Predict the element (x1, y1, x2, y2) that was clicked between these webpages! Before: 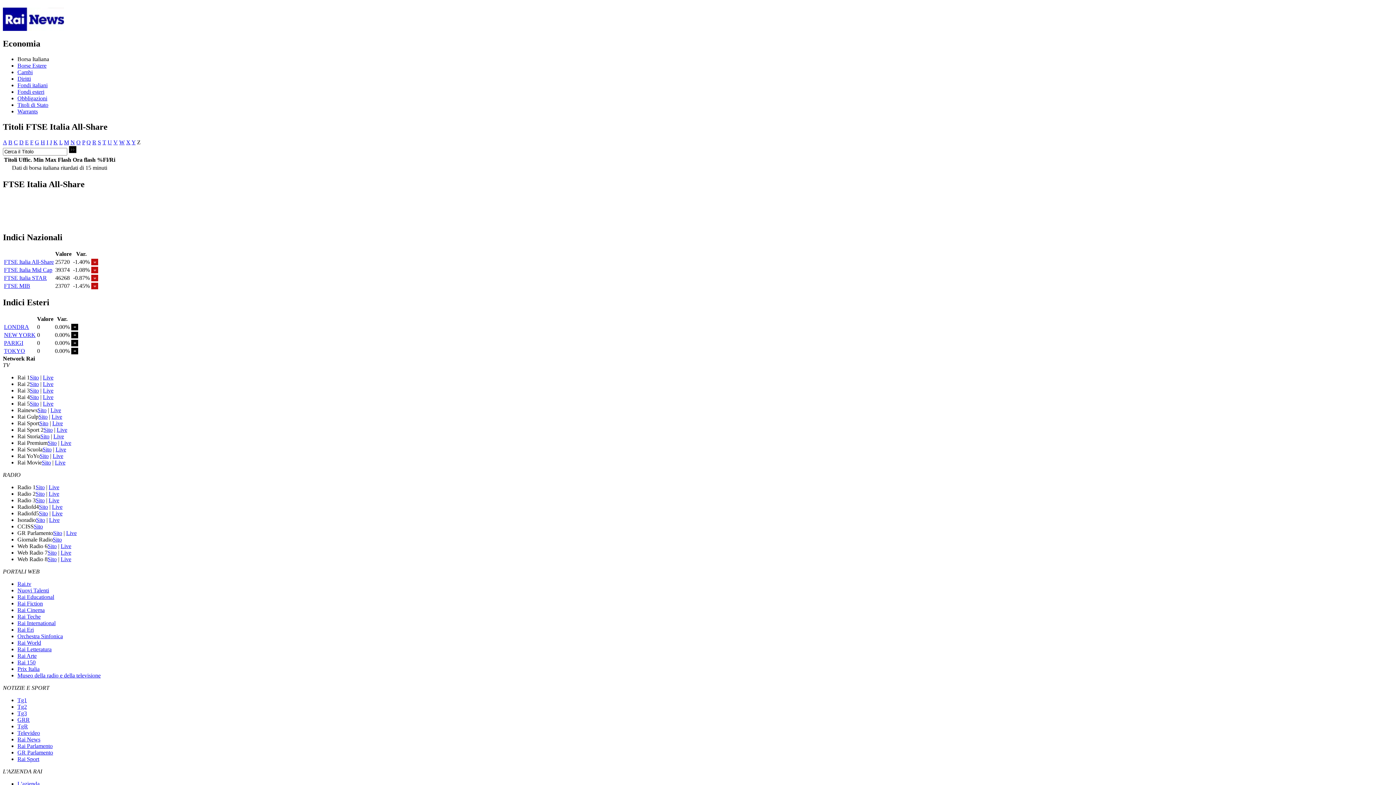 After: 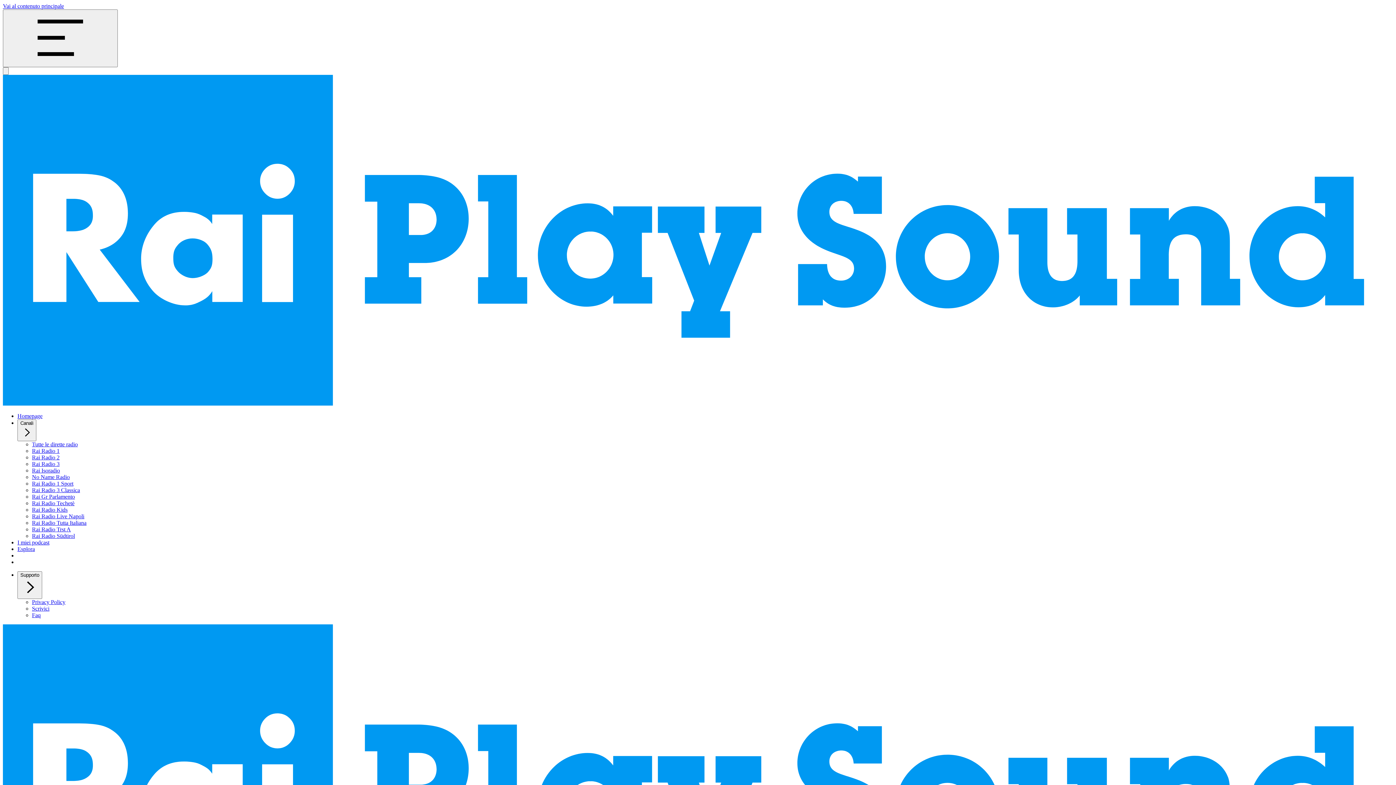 Action: label: Live bbox: (60, 543, 71, 549)